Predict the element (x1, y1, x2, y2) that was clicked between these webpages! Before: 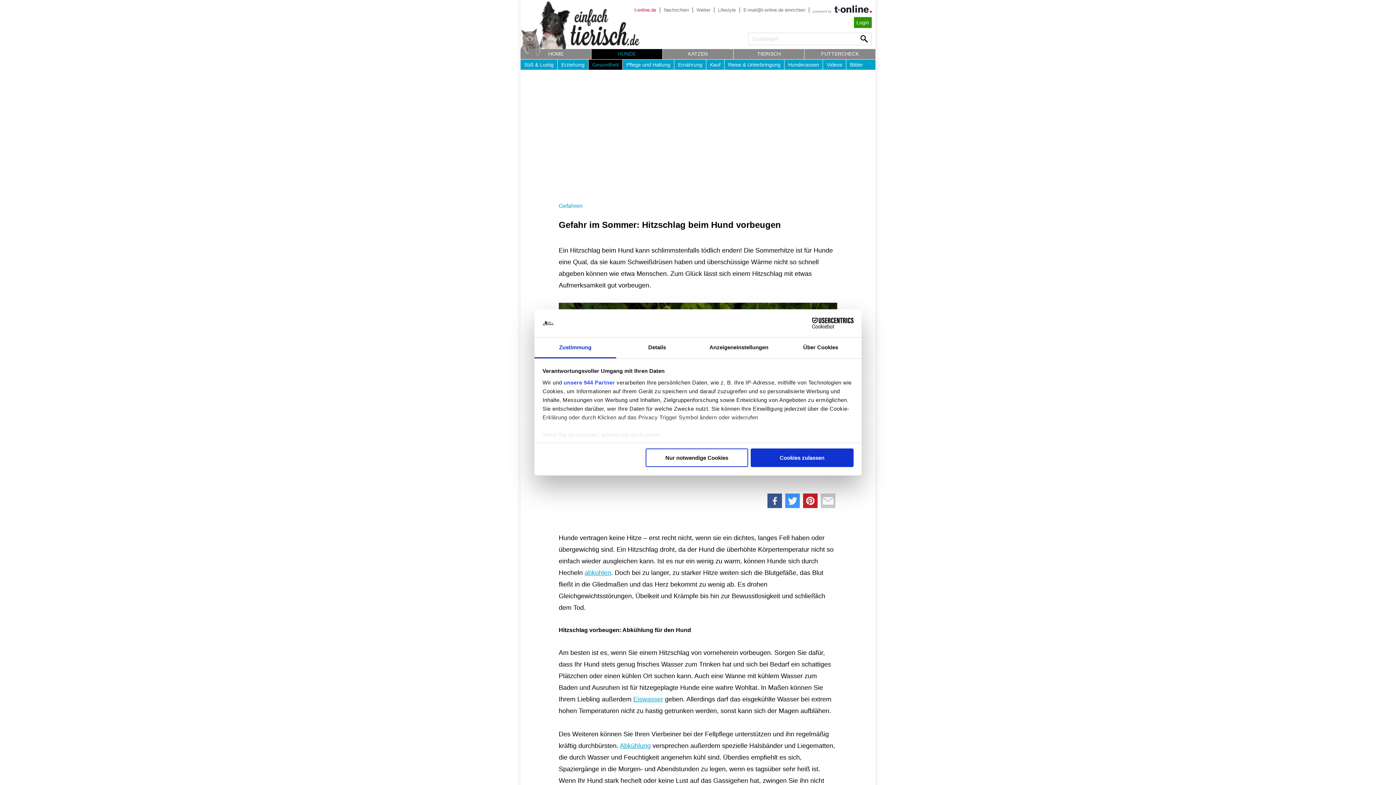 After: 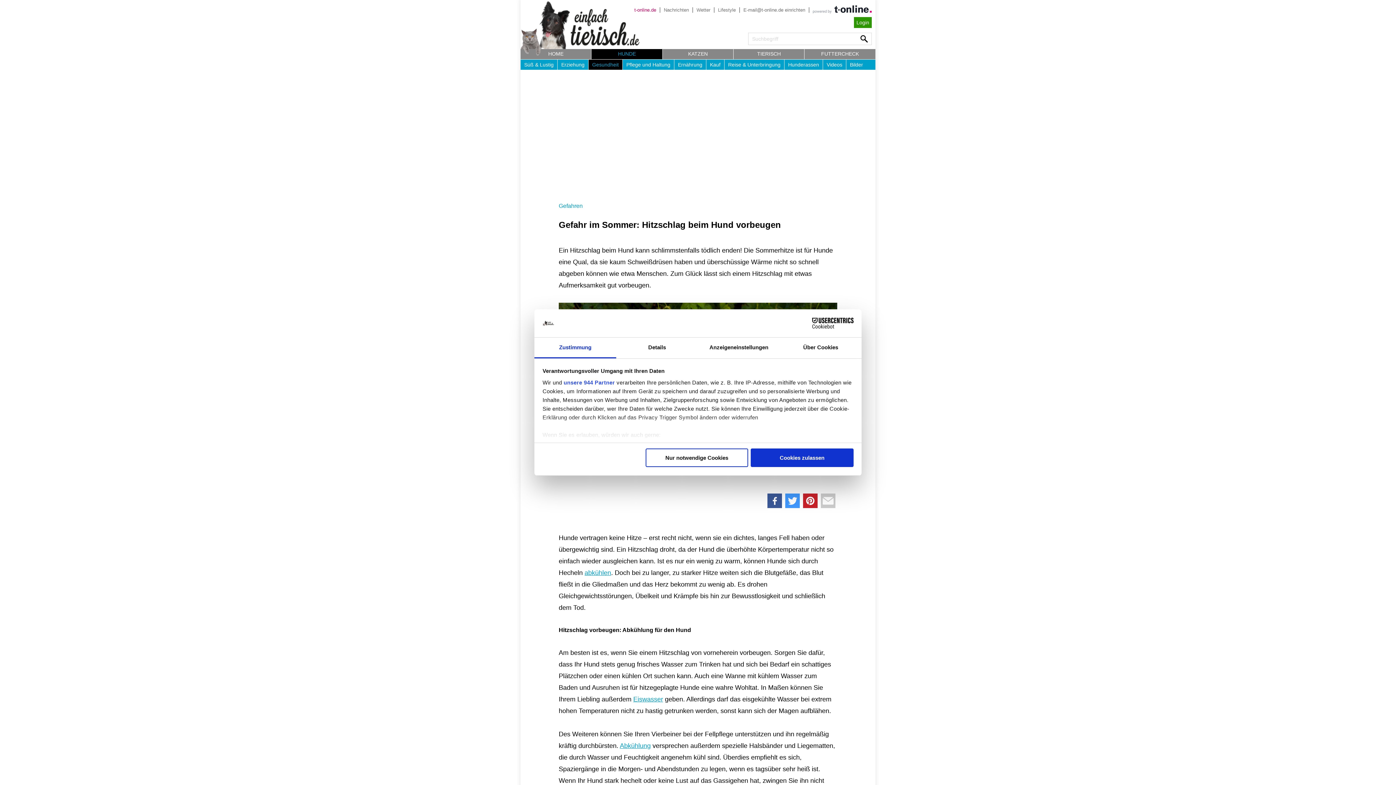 Action: bbox: (785, 493, 800, 508)